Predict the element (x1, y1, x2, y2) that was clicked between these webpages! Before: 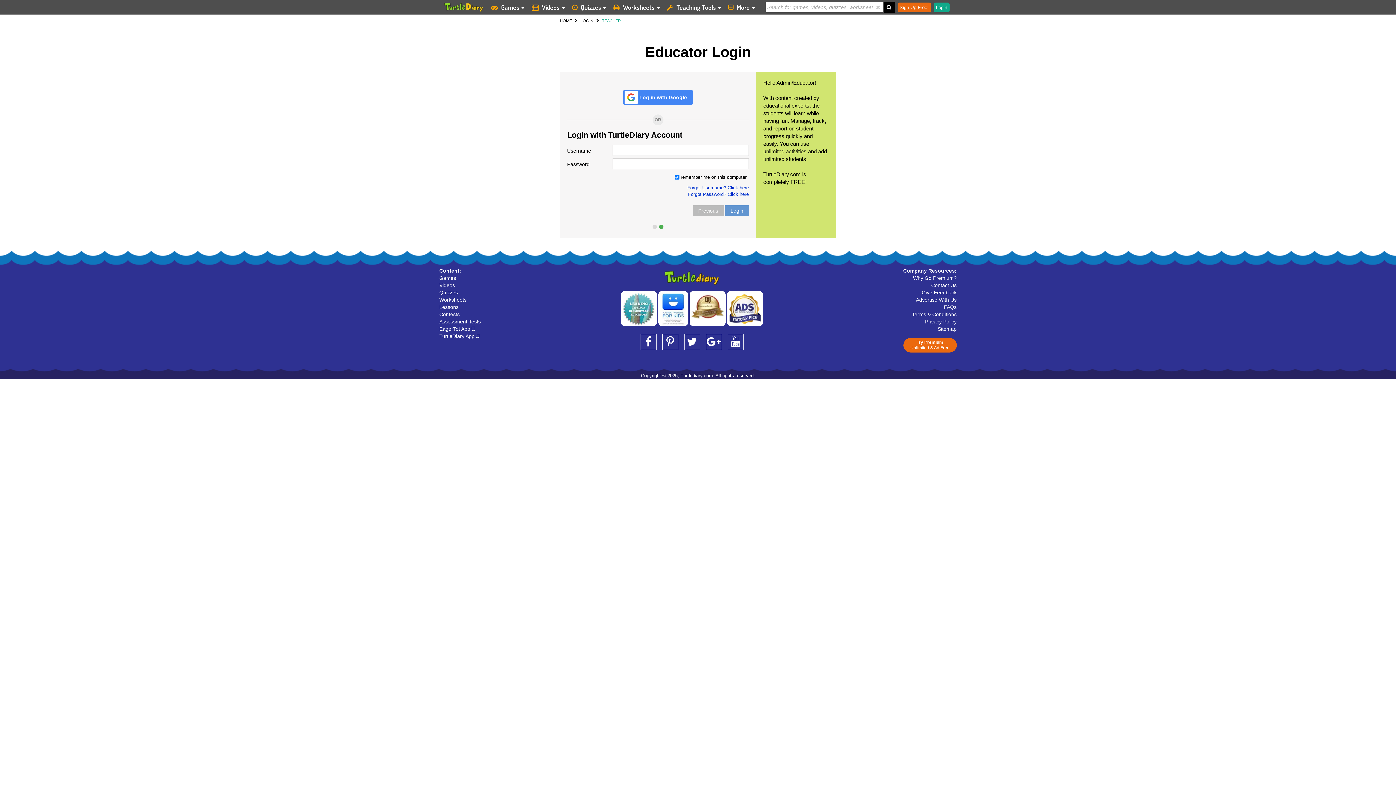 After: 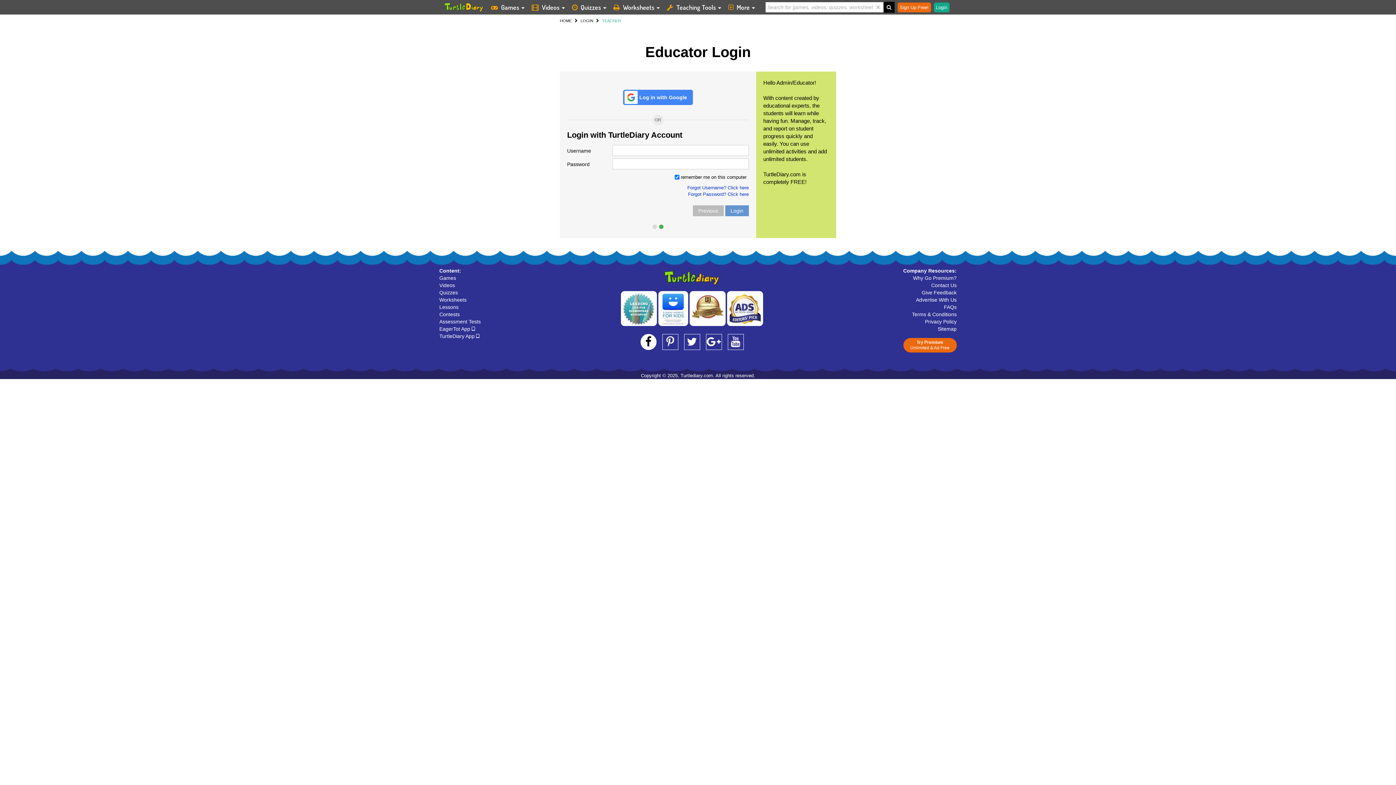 Action: bbox: (640, 334, 656, 350)